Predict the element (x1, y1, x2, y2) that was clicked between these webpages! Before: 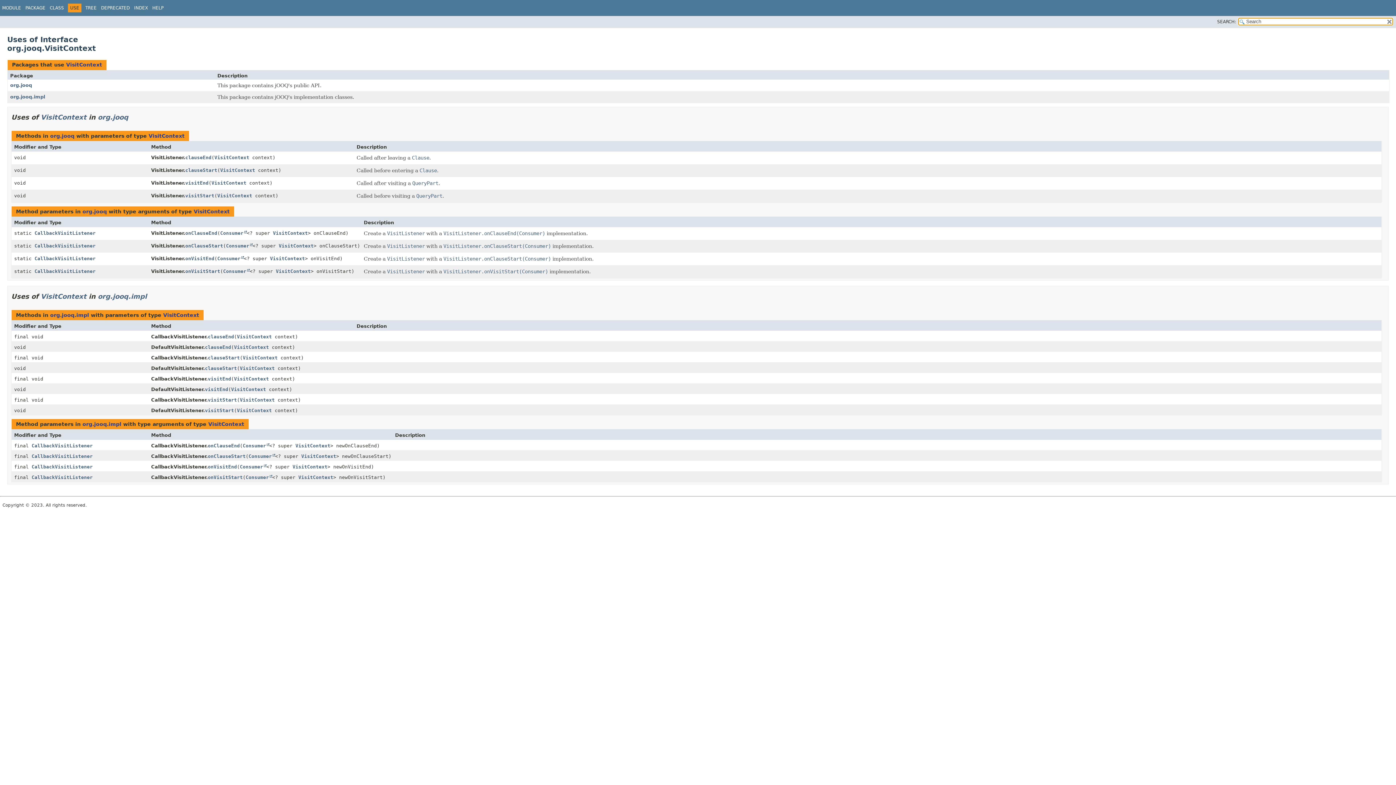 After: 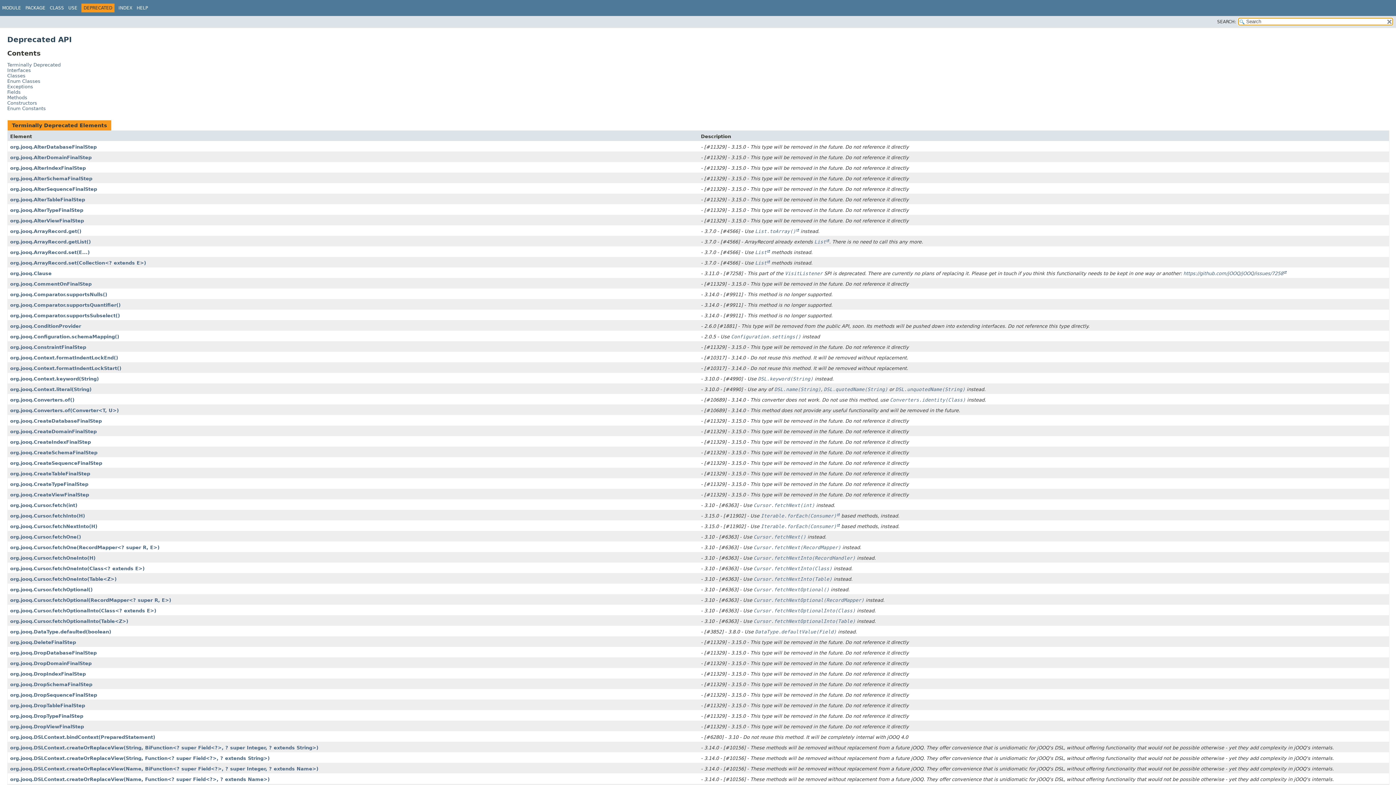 Action: label: DEPRECATED bbox: (101, 5, 129, 10)